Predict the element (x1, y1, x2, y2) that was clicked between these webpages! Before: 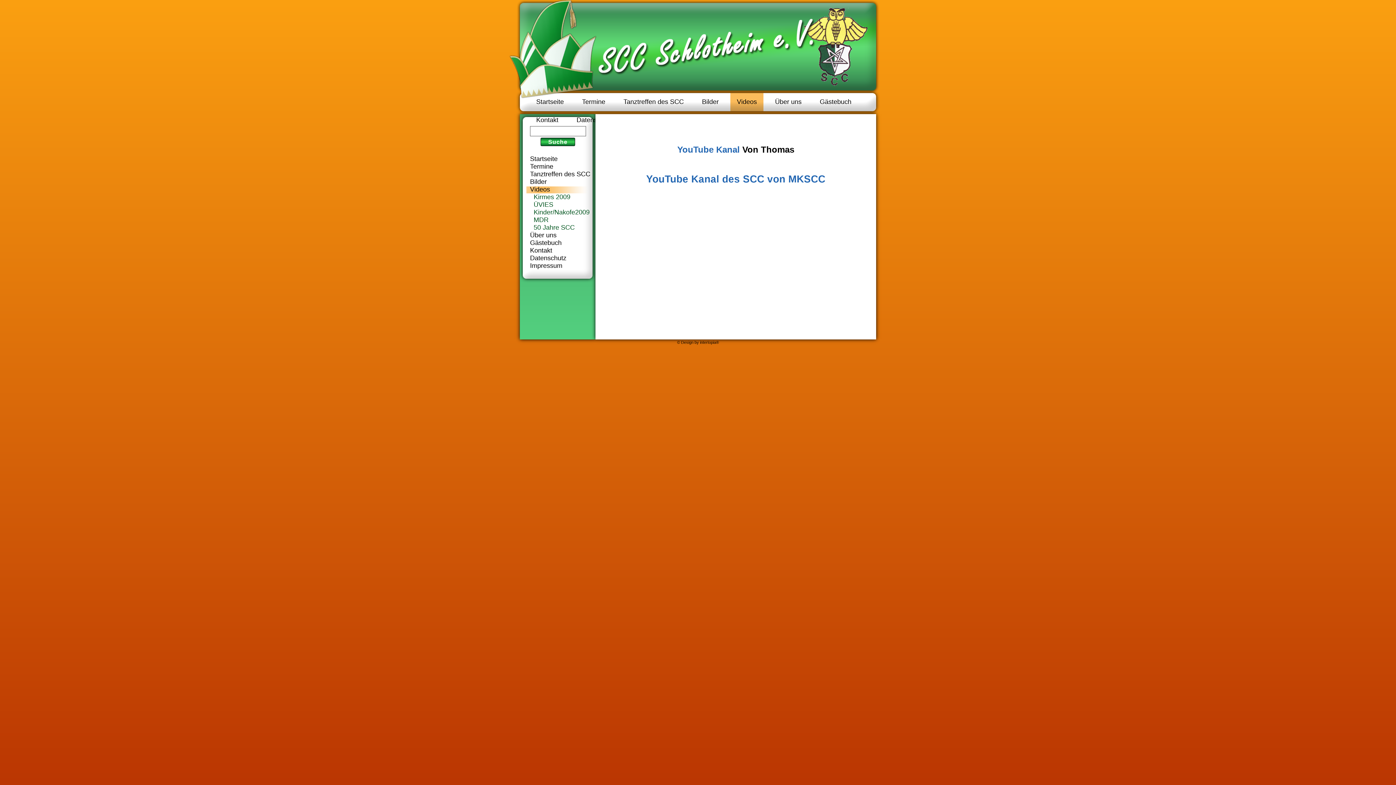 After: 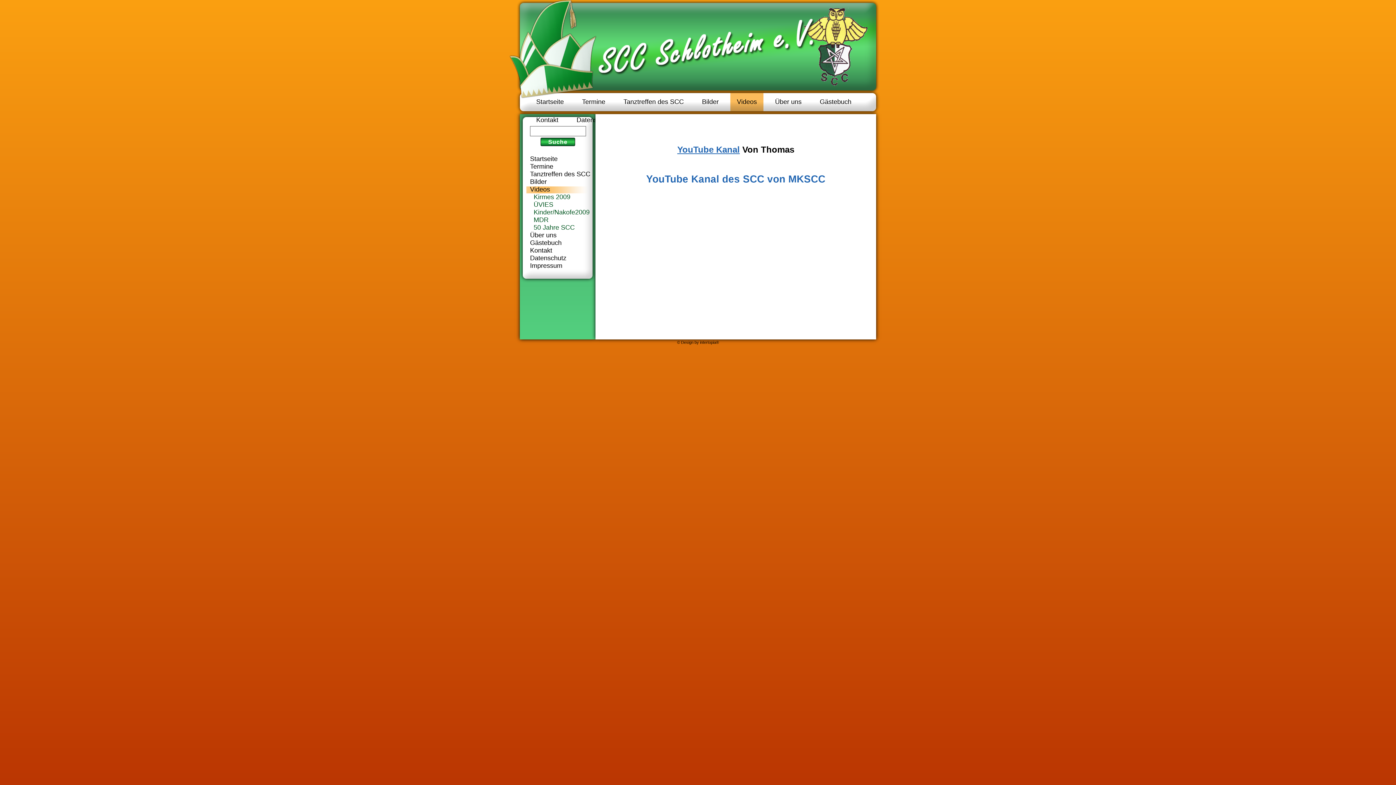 Action: label: YouTube Kanal bbox: (677, 144, 740, 154)